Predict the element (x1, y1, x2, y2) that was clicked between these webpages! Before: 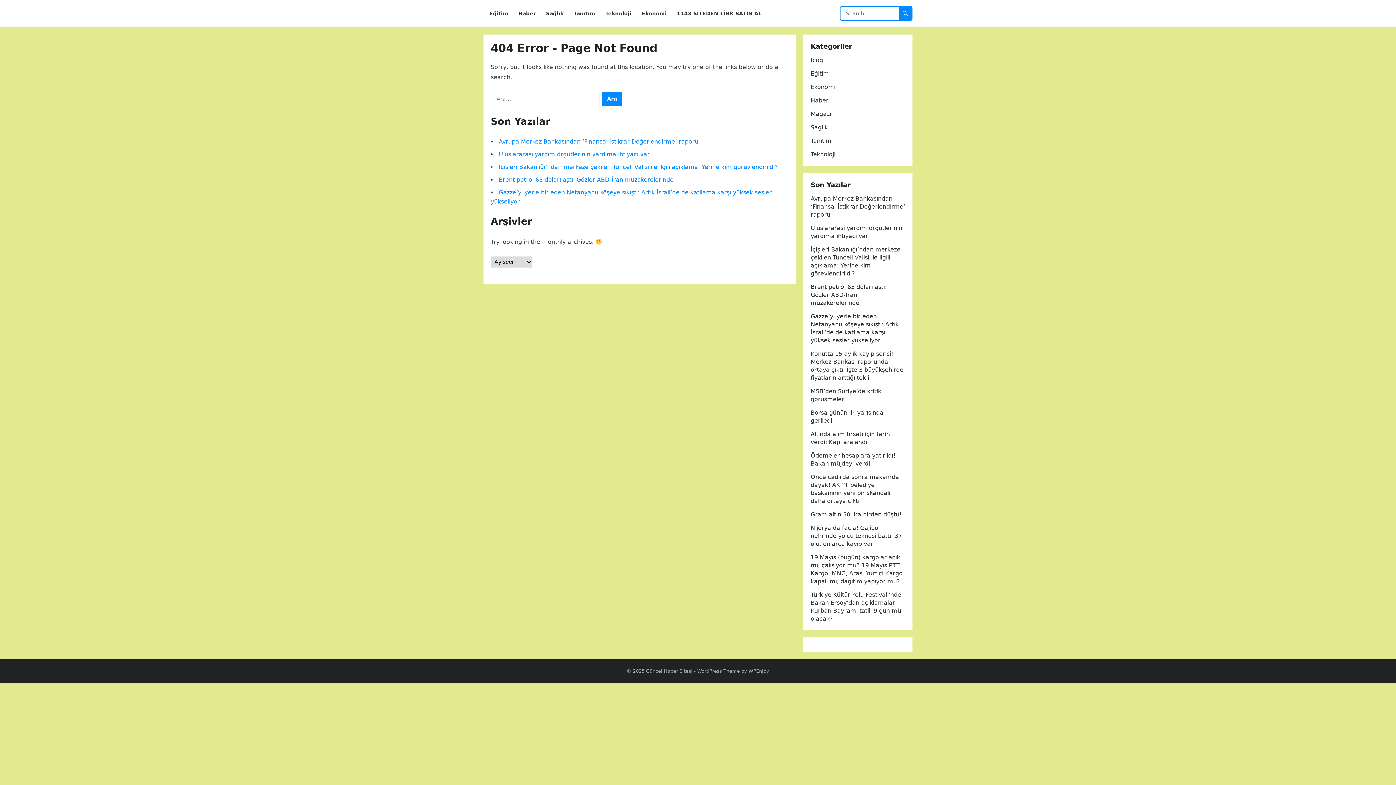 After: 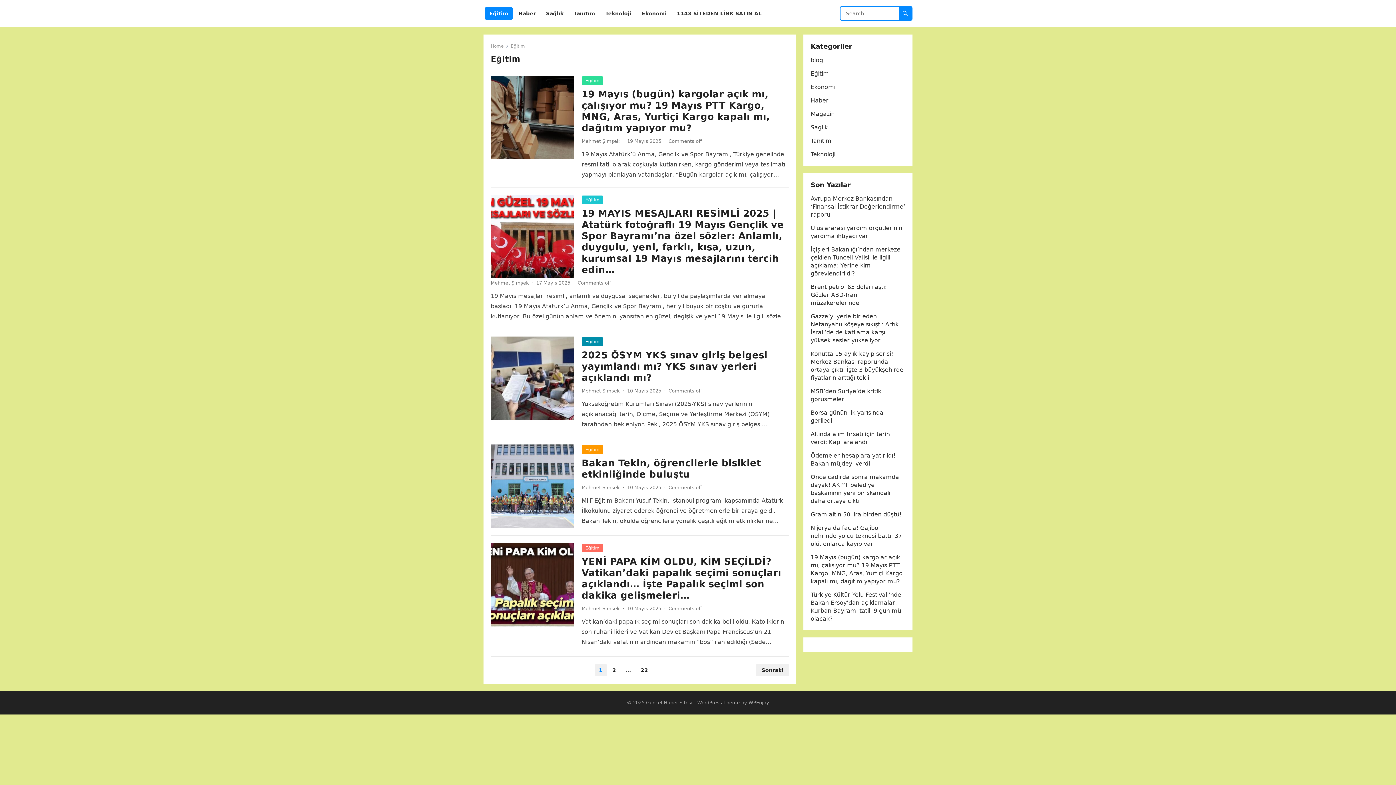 Action: bbox: (485, 0, 512, 27) label: Eğitim